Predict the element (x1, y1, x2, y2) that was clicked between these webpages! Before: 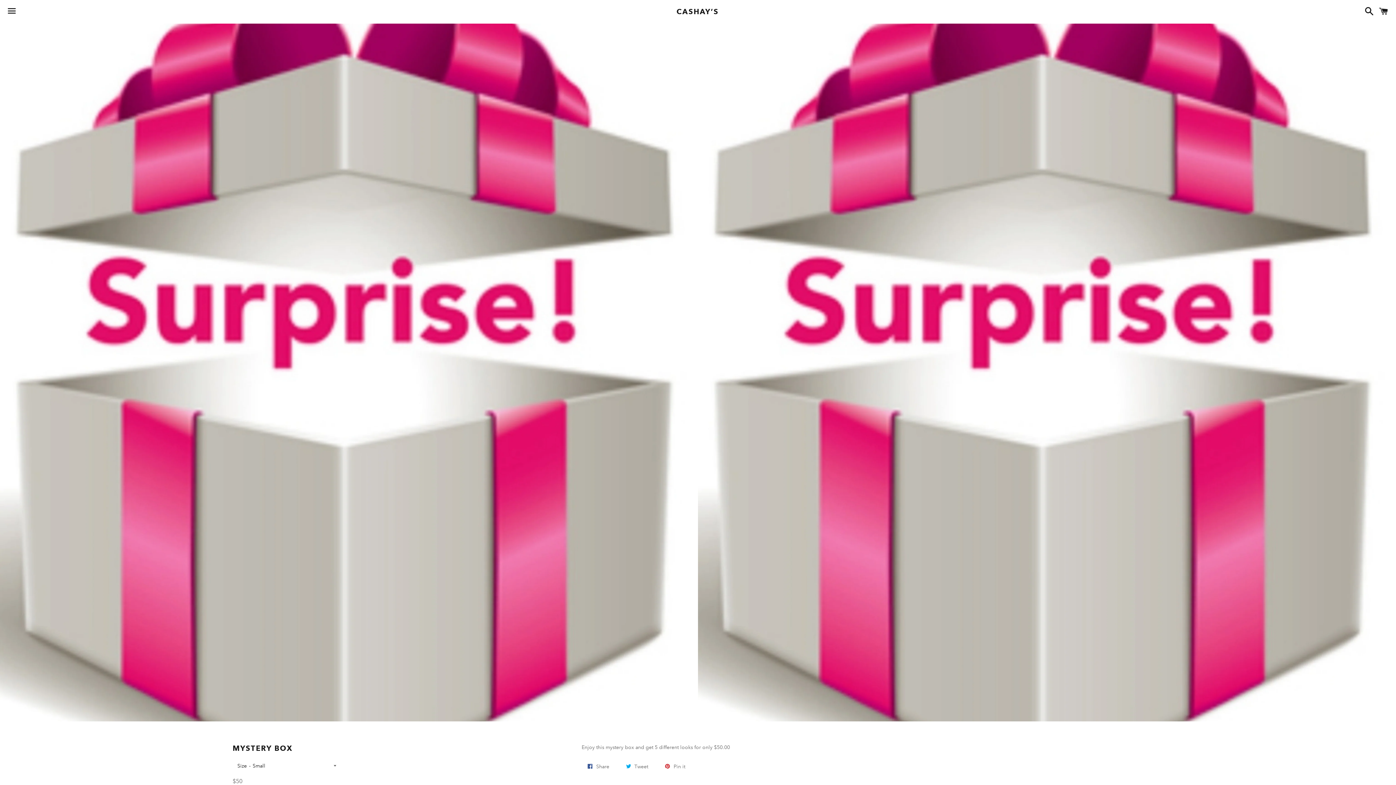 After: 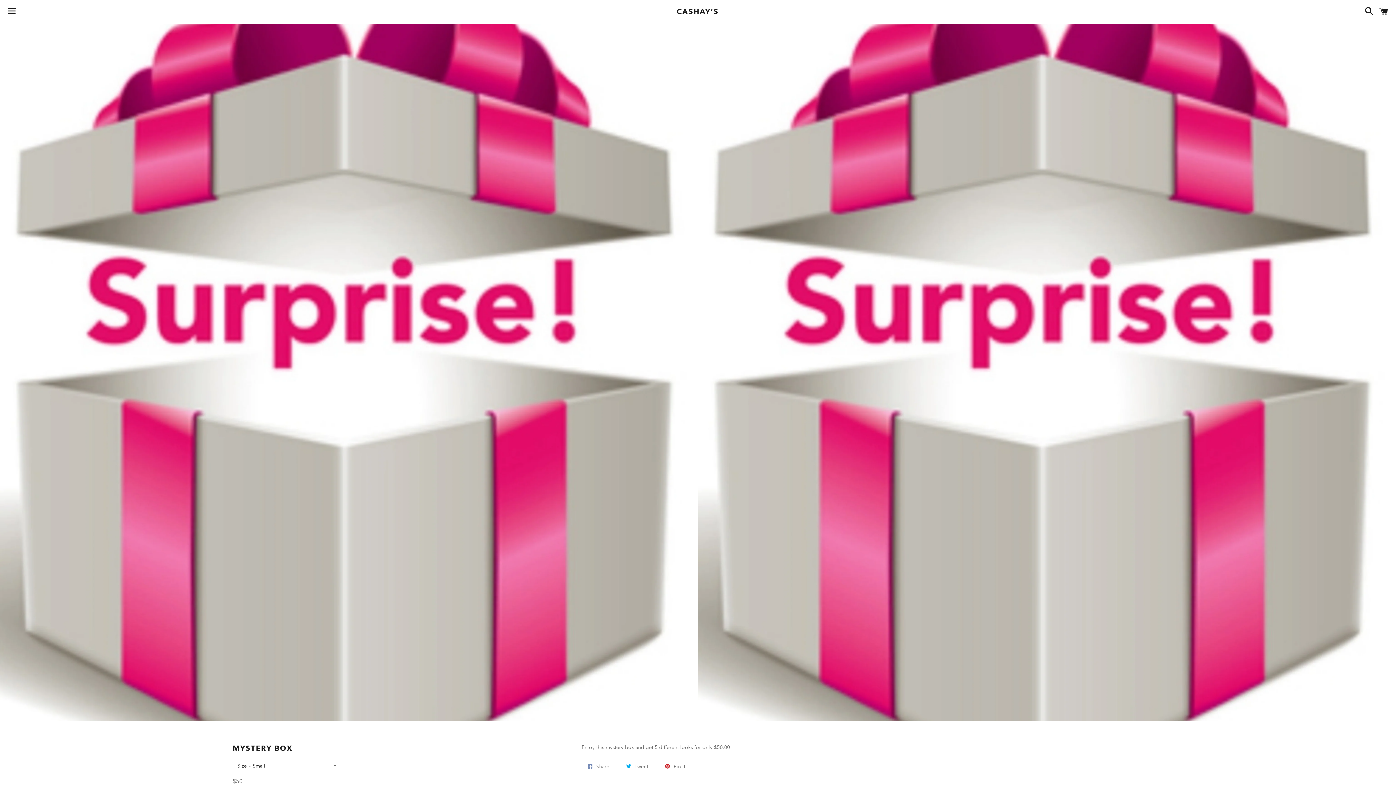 Action: bbox: (581, 758, 615, 774) label:  Share
Share on Facebook